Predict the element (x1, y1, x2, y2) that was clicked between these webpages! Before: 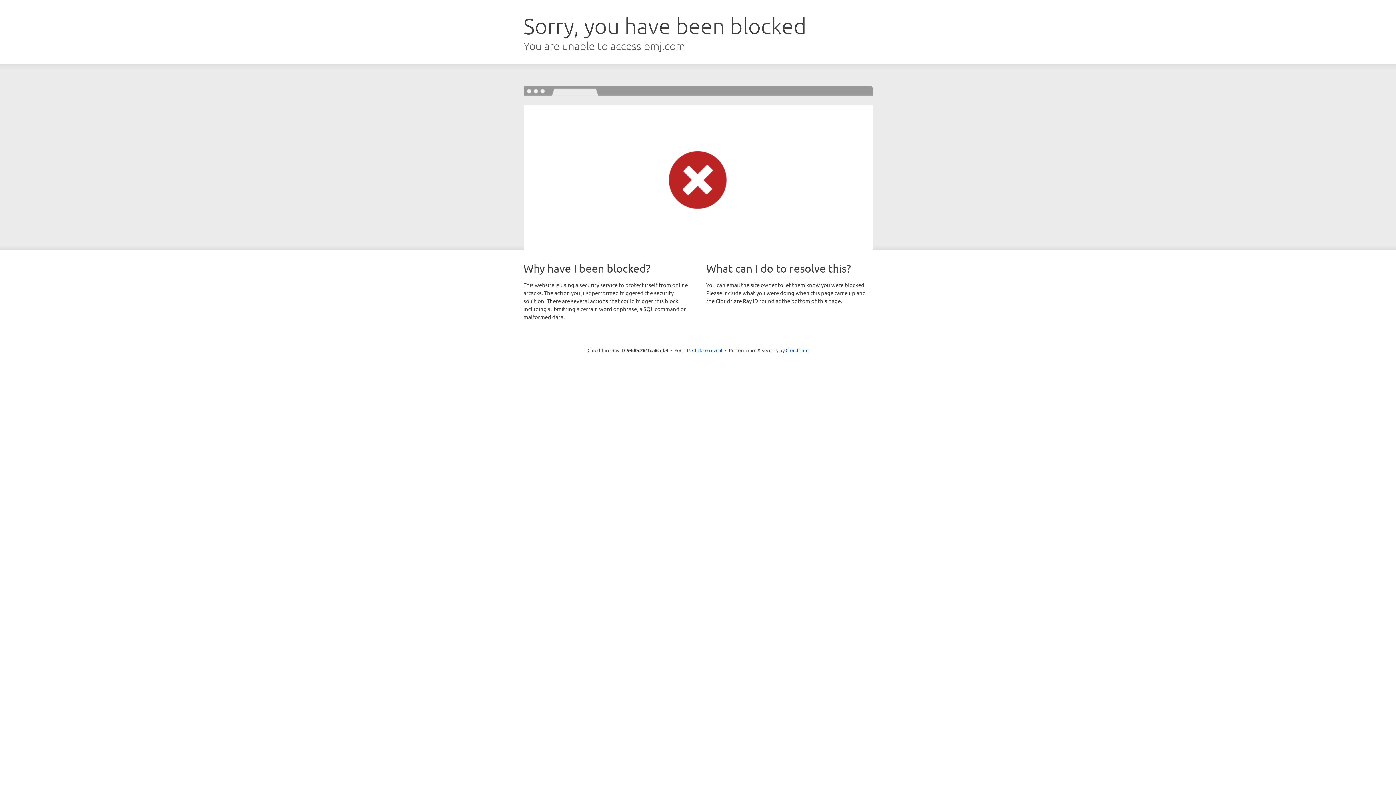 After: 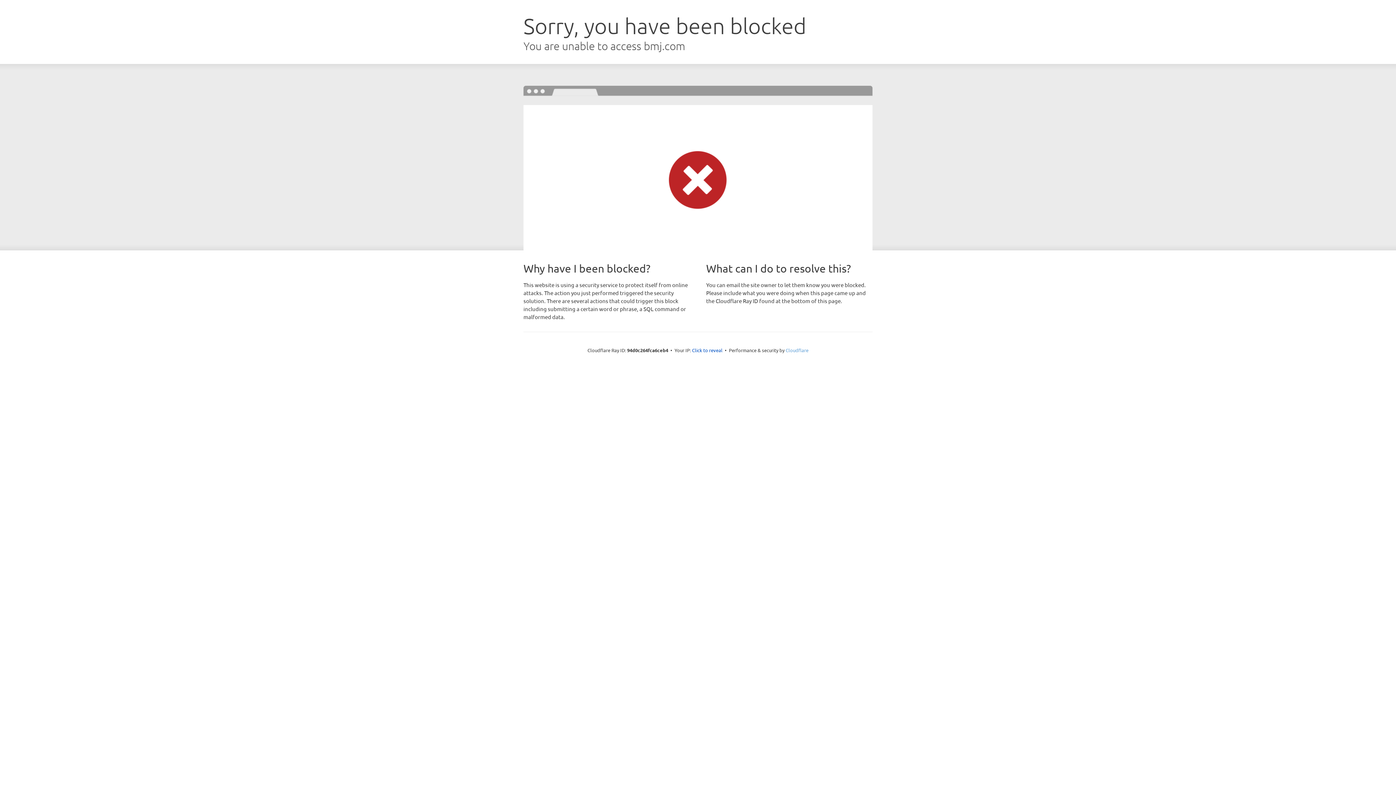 Action: label: Cloudflare bbox: (785, 347, 808, 353)